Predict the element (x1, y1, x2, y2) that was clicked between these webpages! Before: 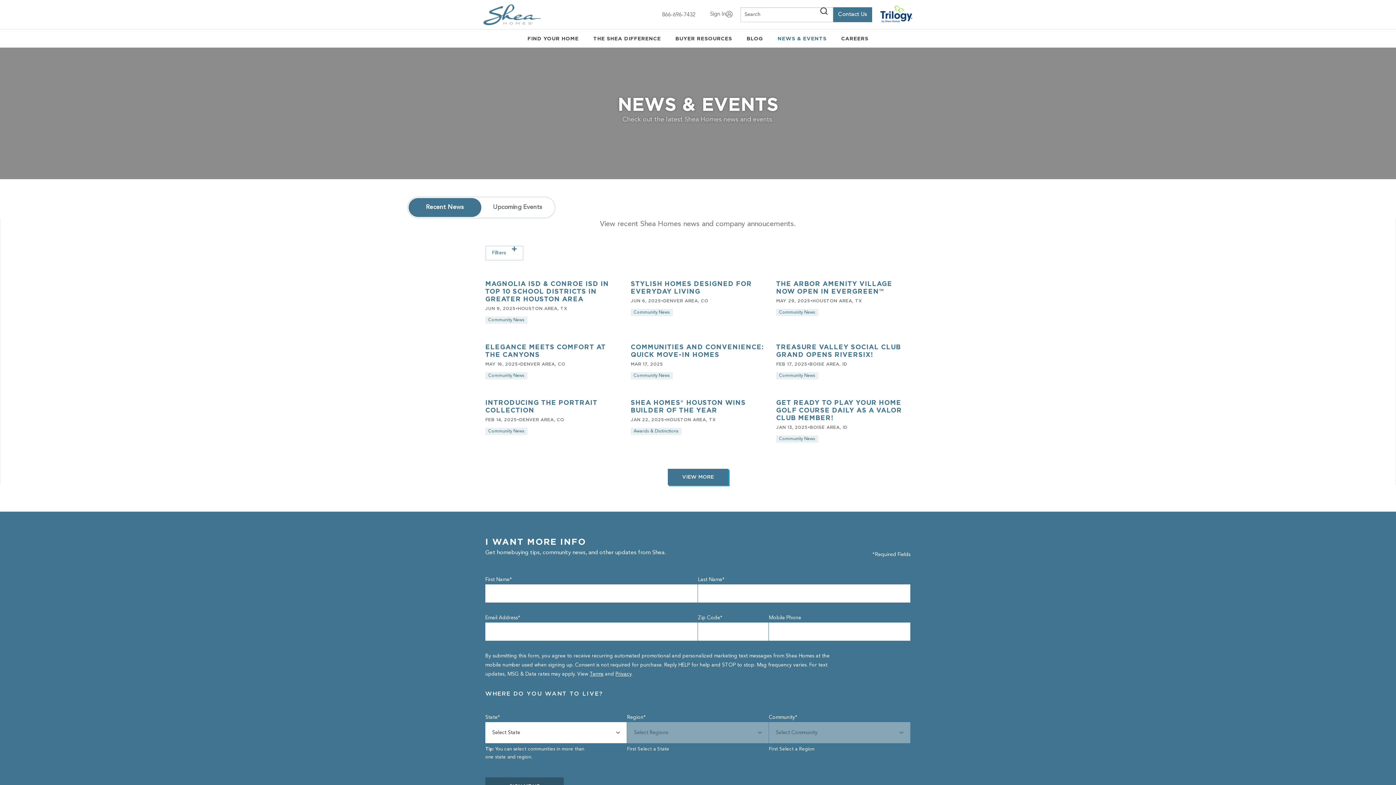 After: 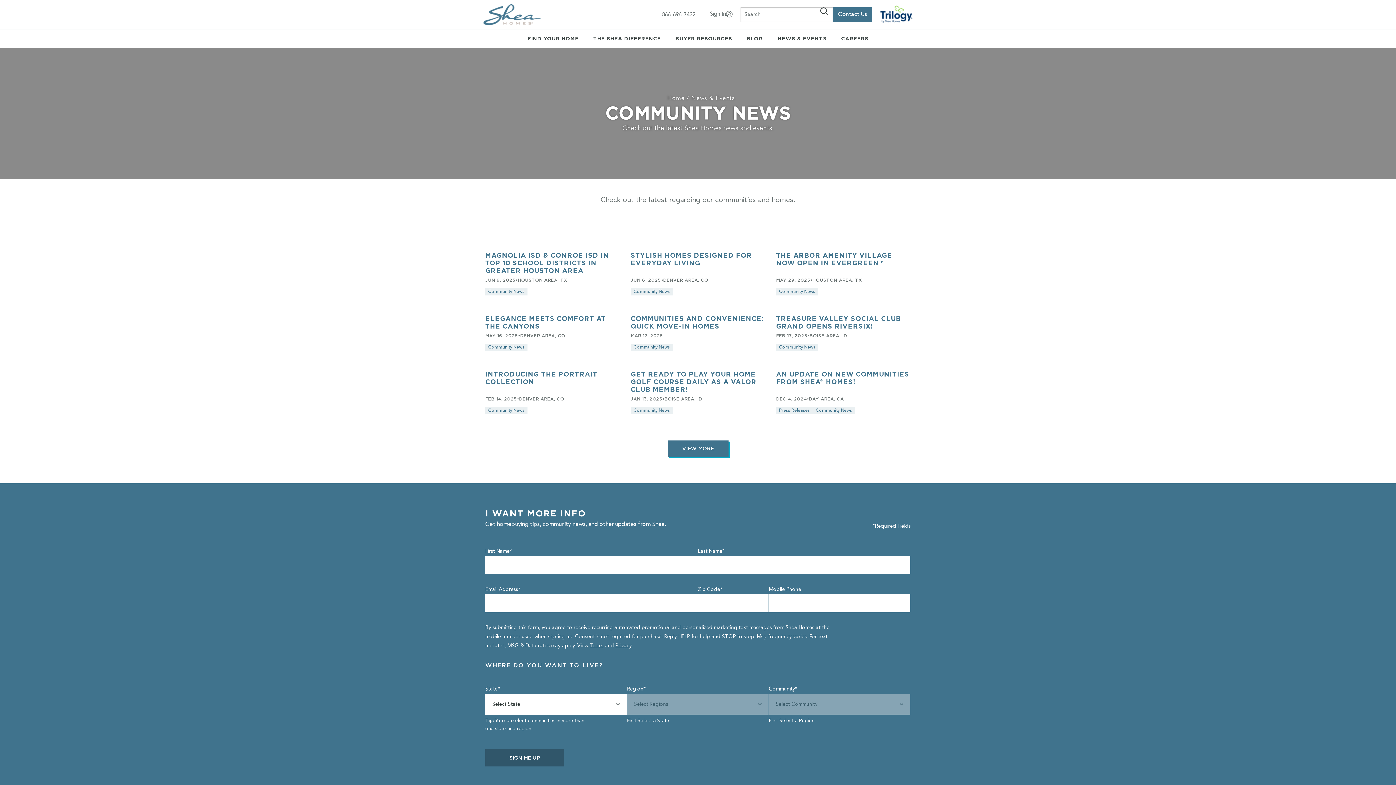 Action: label: Community News bbox: (485, 316, 527, 324)